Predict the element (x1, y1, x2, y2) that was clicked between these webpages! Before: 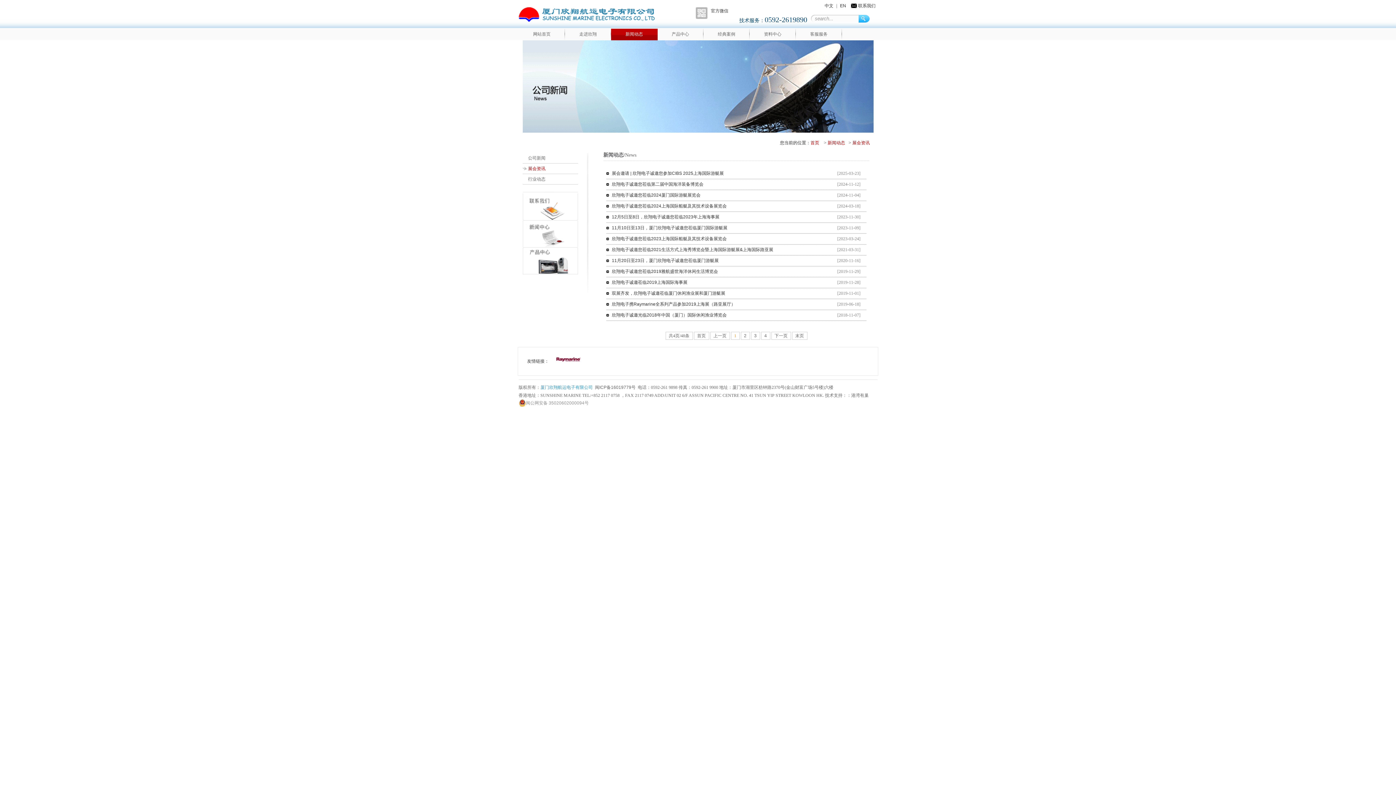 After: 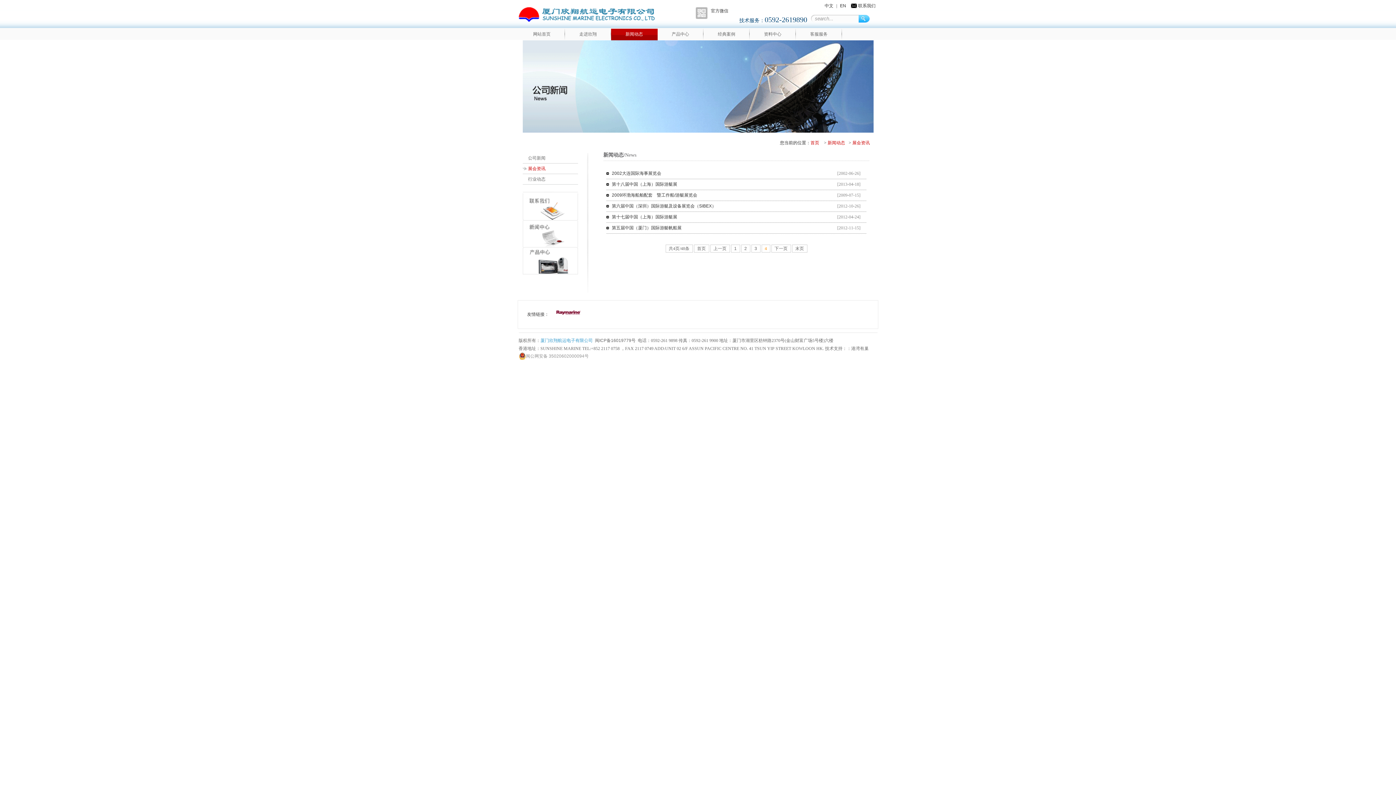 Action: bbox: (761, 332, 770, 340) label: 4